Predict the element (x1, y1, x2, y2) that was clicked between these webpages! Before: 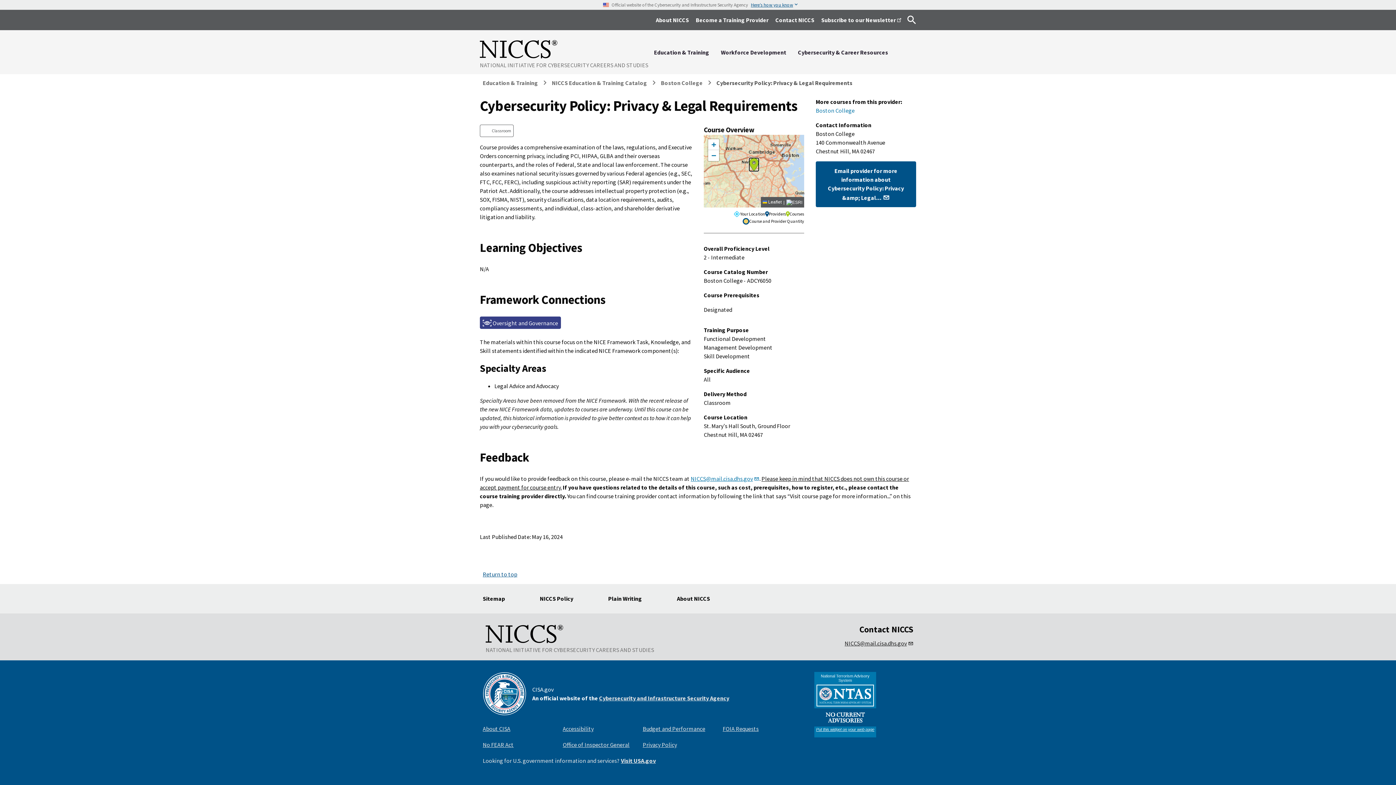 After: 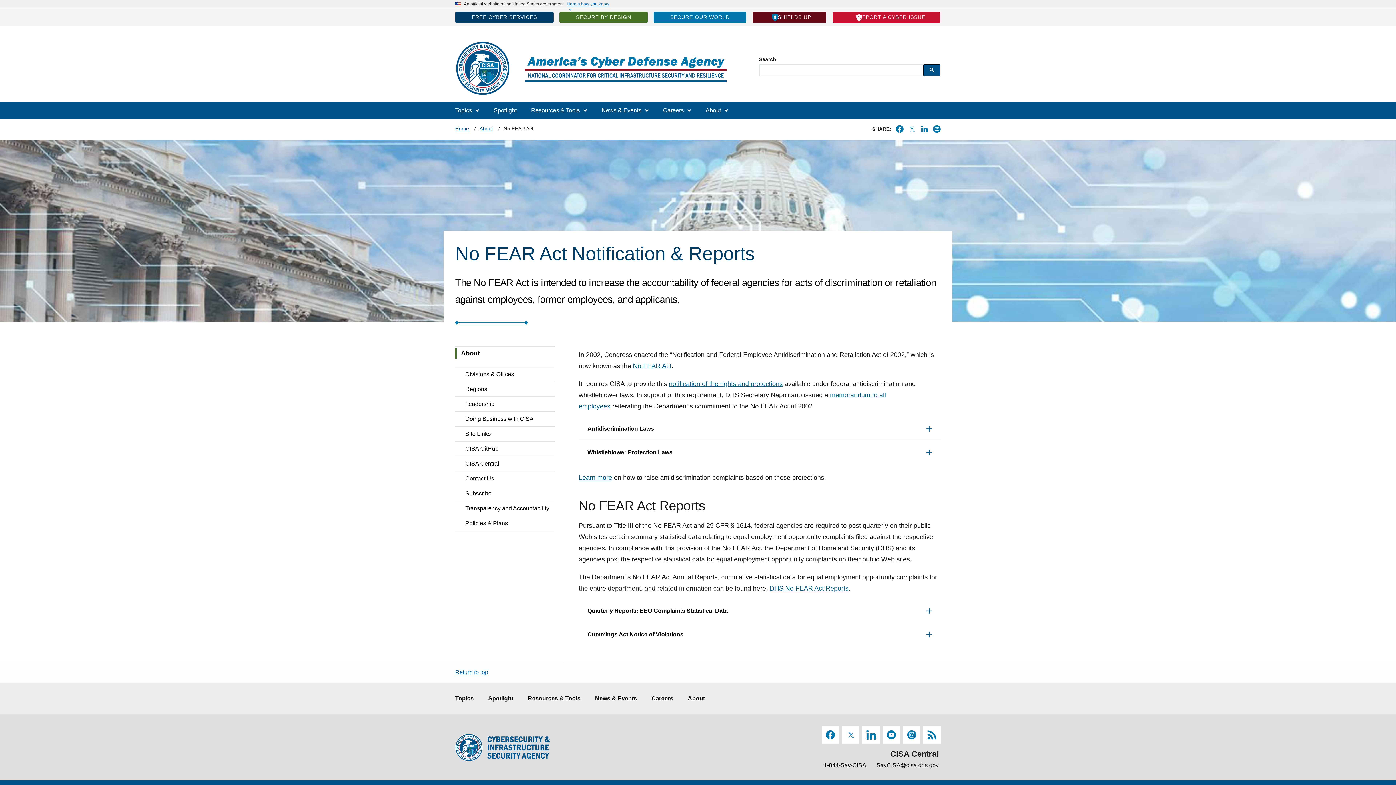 Action: bbox: (482, 737, 562, 752) label: No FEAR Act